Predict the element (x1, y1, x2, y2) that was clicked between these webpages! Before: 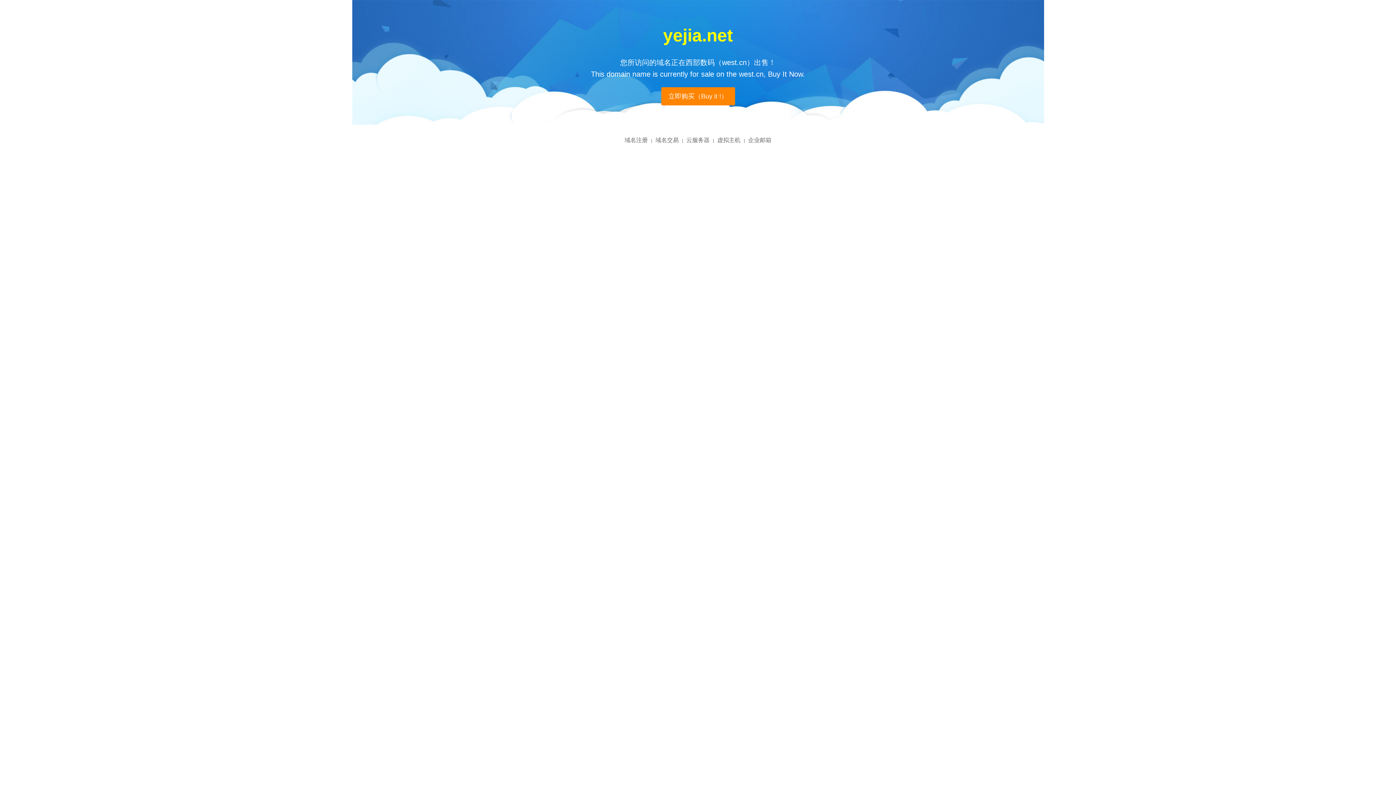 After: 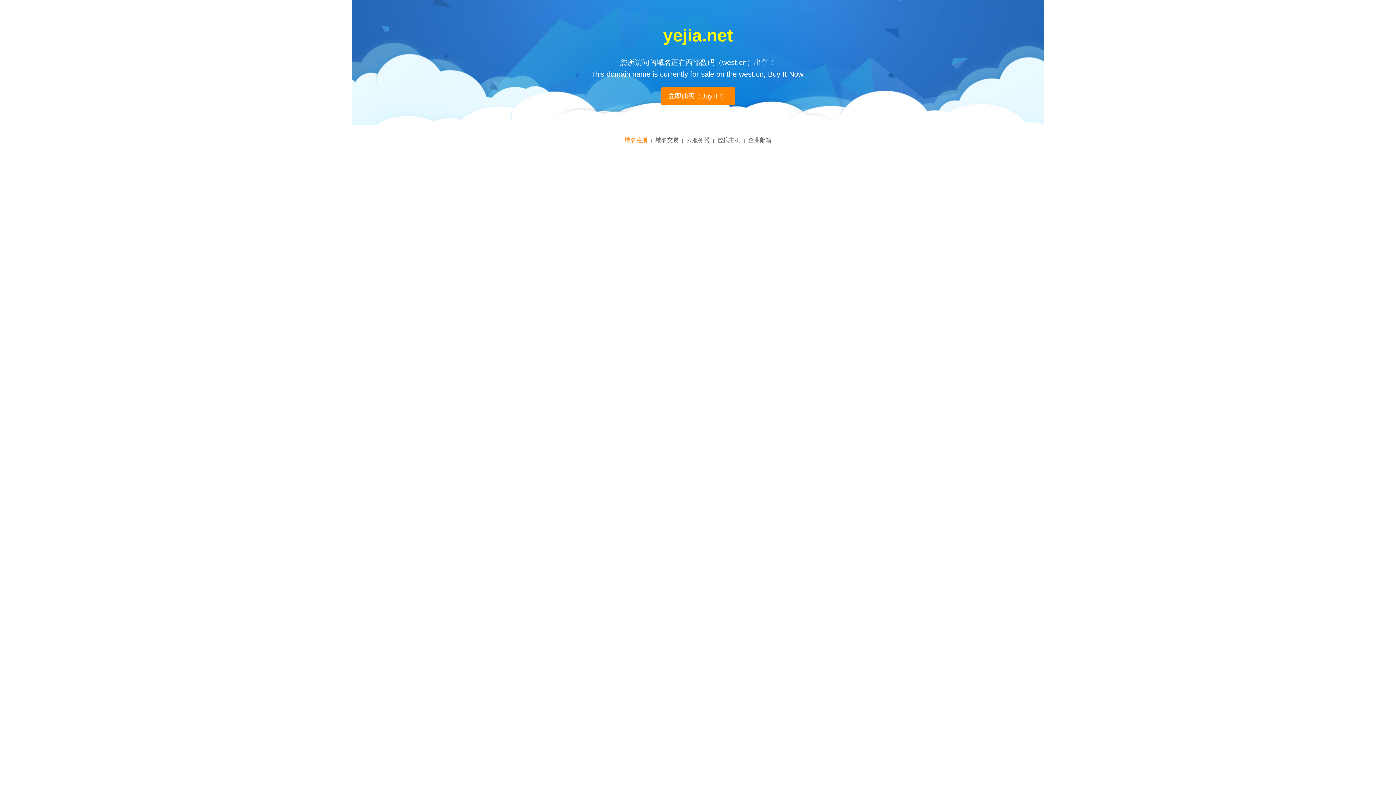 Action: bbox: (624, 137, 648, 143) label: 域名注册